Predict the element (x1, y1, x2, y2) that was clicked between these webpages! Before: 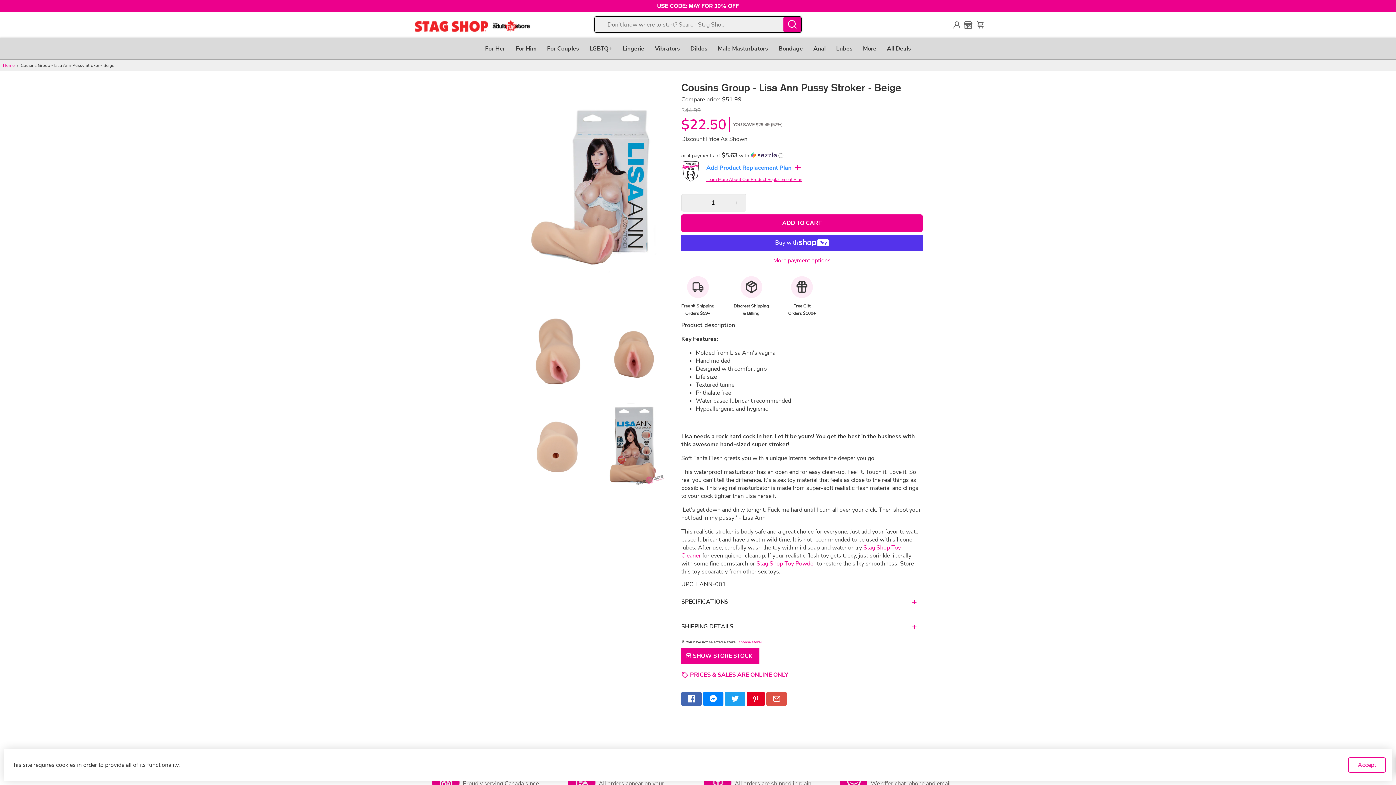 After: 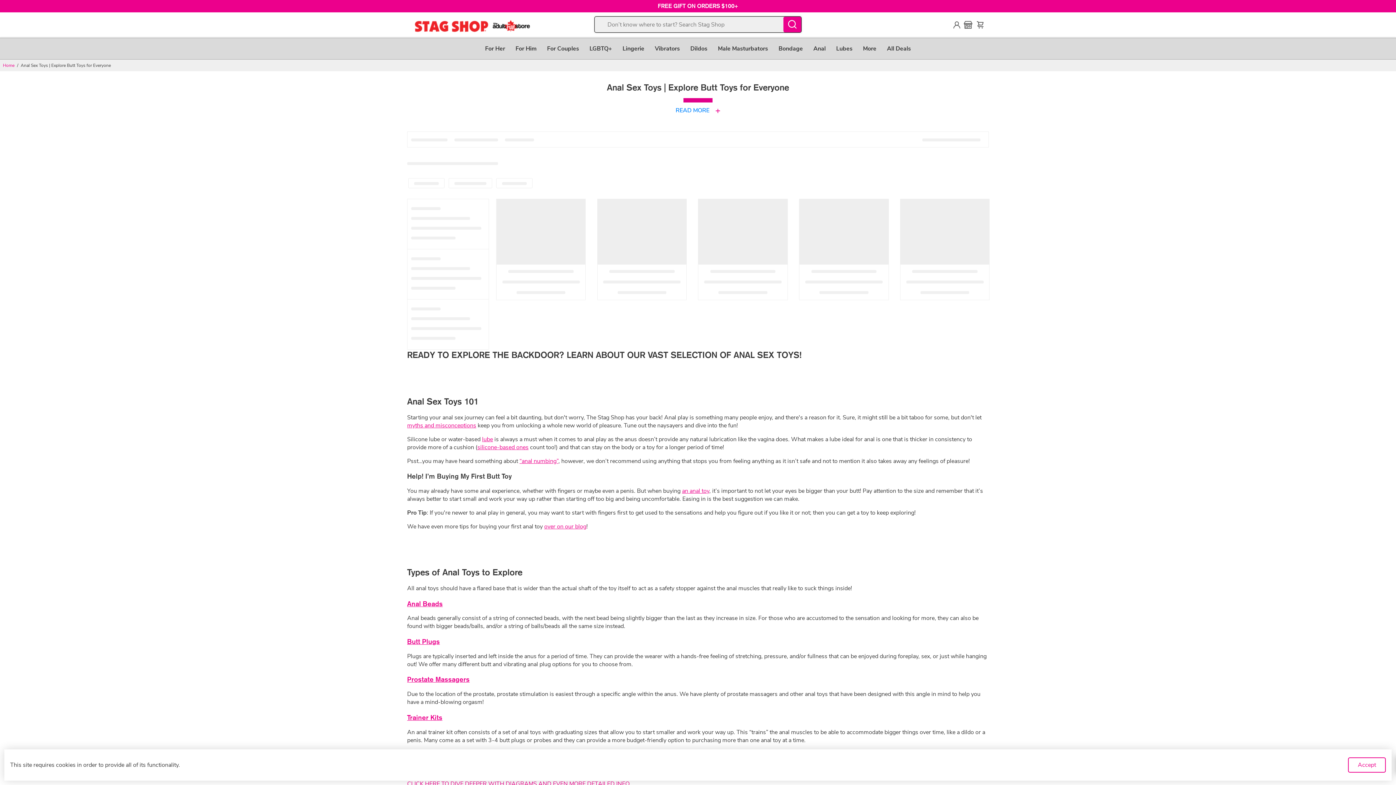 Action: bbox: (809, 38, 829, 59) label: Anal